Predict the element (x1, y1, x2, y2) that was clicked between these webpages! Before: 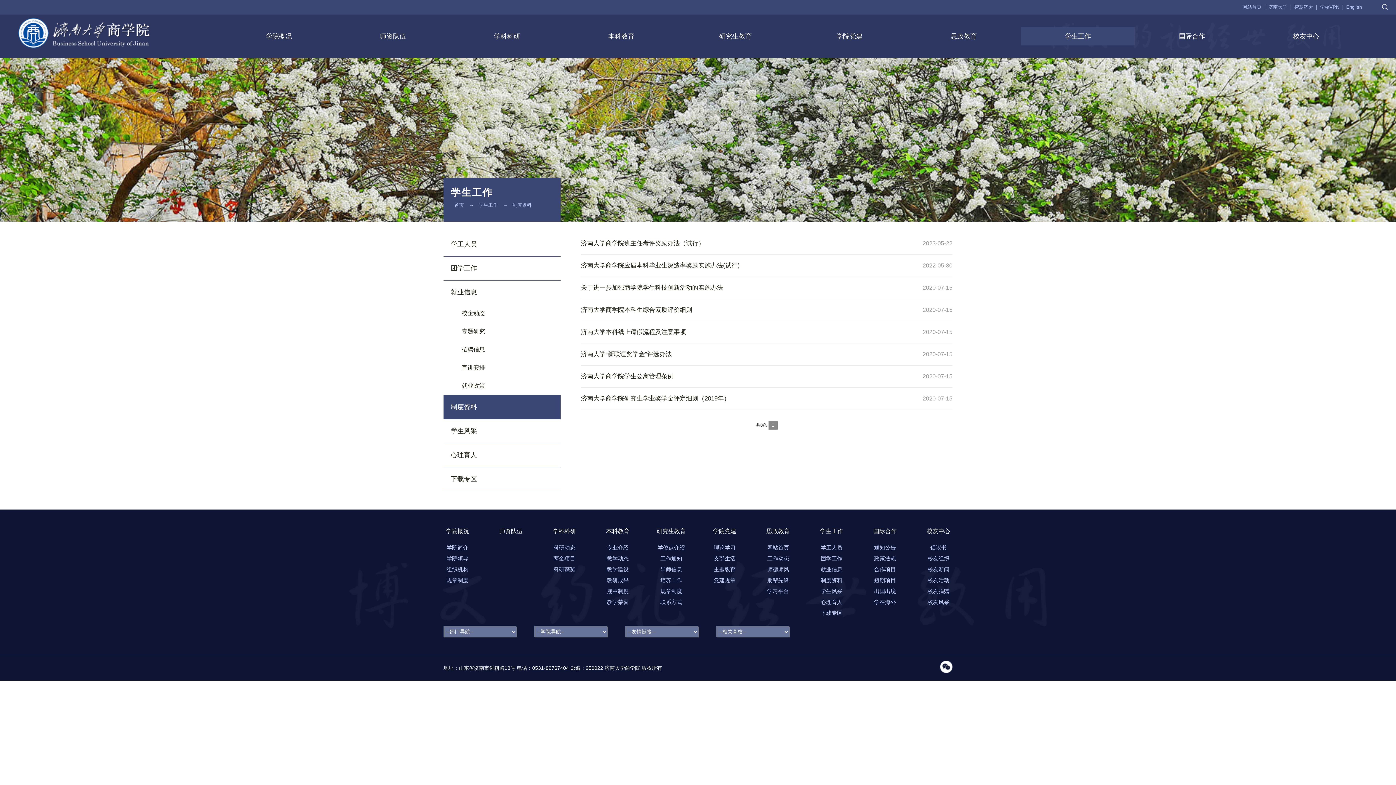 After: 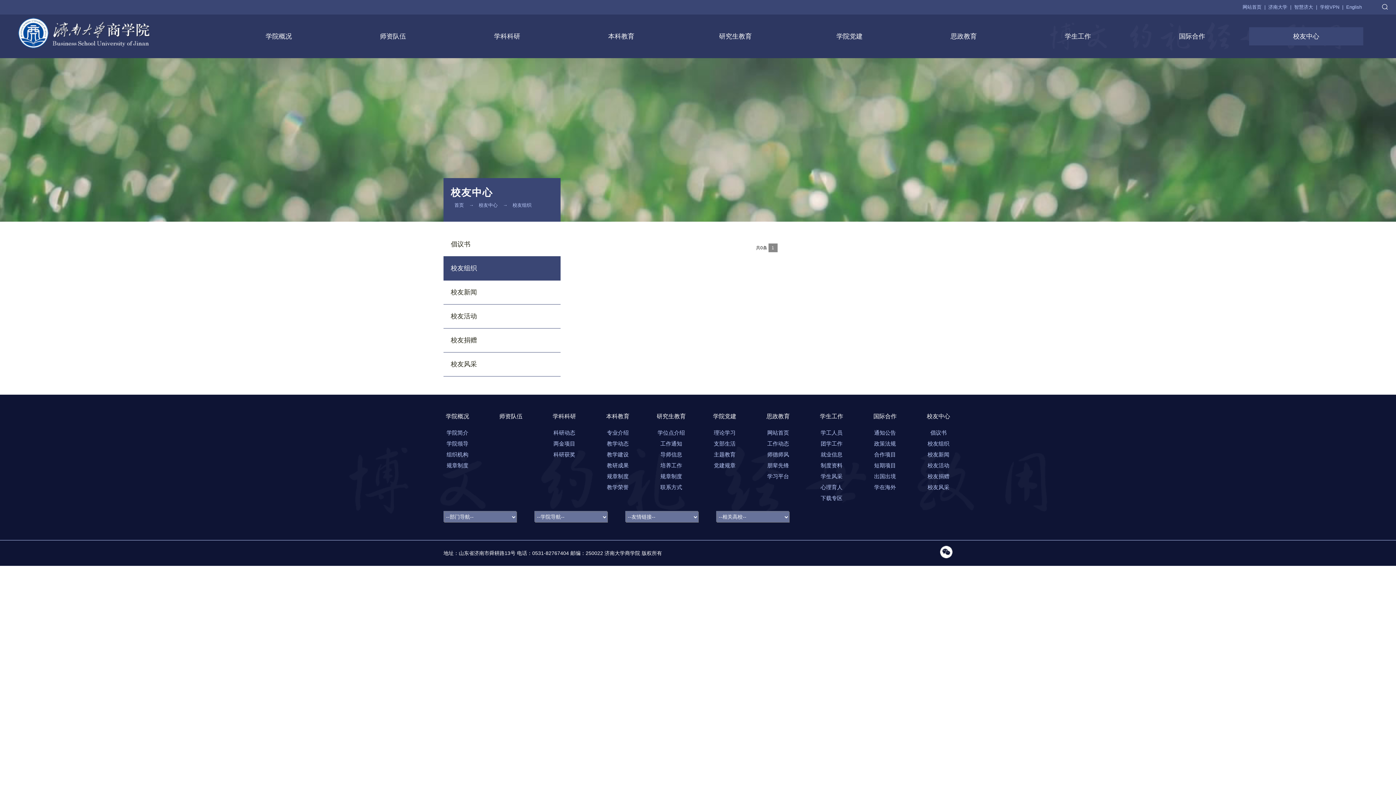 Action: label: 校友组织 bbox: (912, 553, 965, 564)